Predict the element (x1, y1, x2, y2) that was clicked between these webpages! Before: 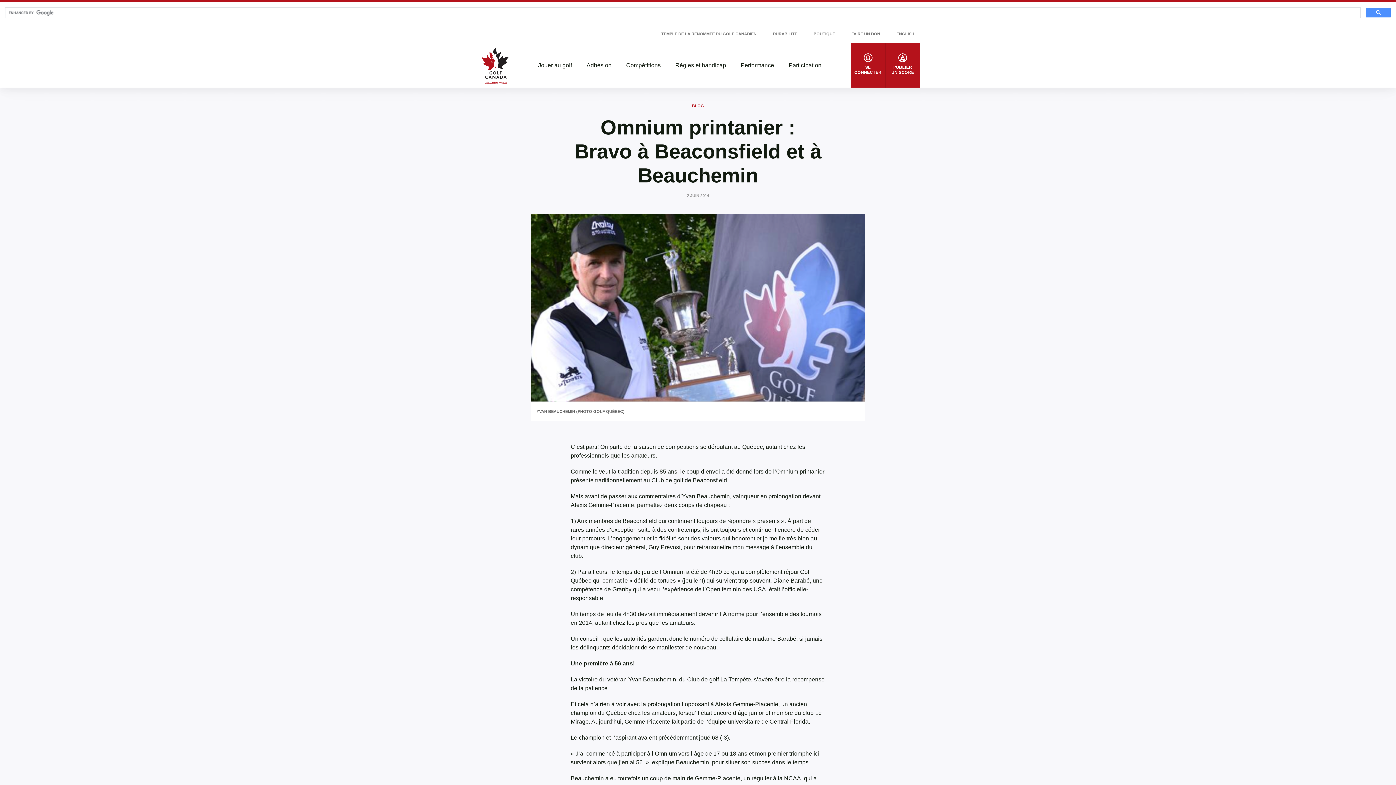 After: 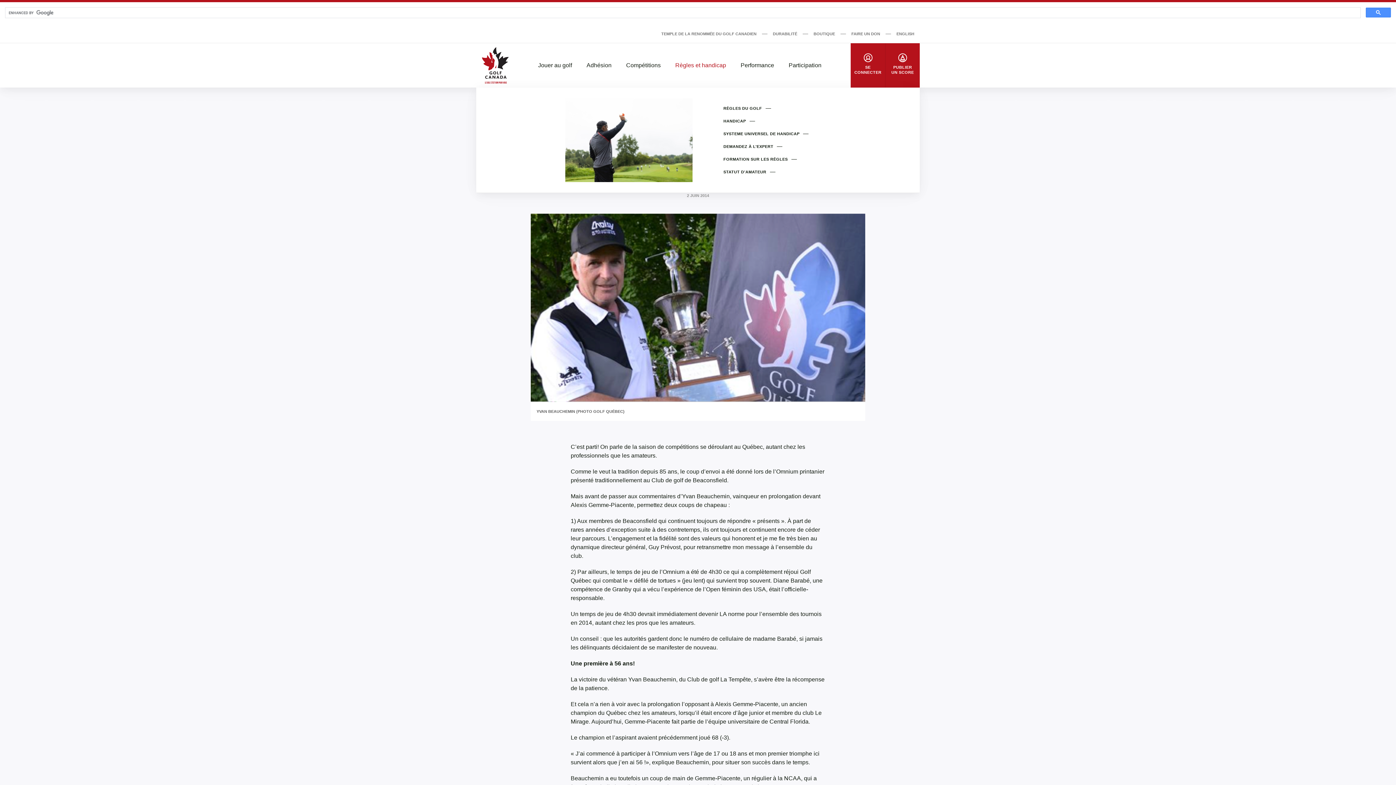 Action: label: Règles et handicap bbox: (668, 61, 733, 69)